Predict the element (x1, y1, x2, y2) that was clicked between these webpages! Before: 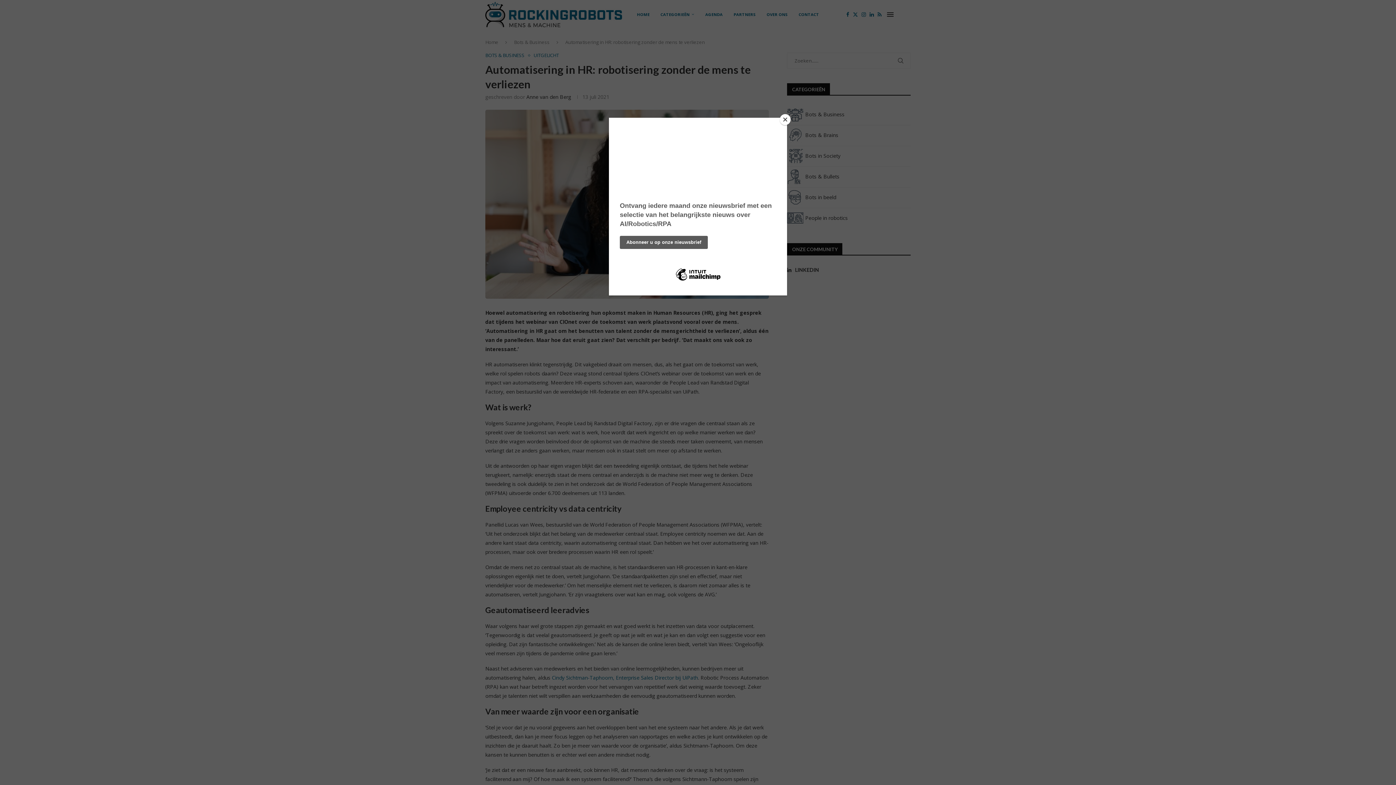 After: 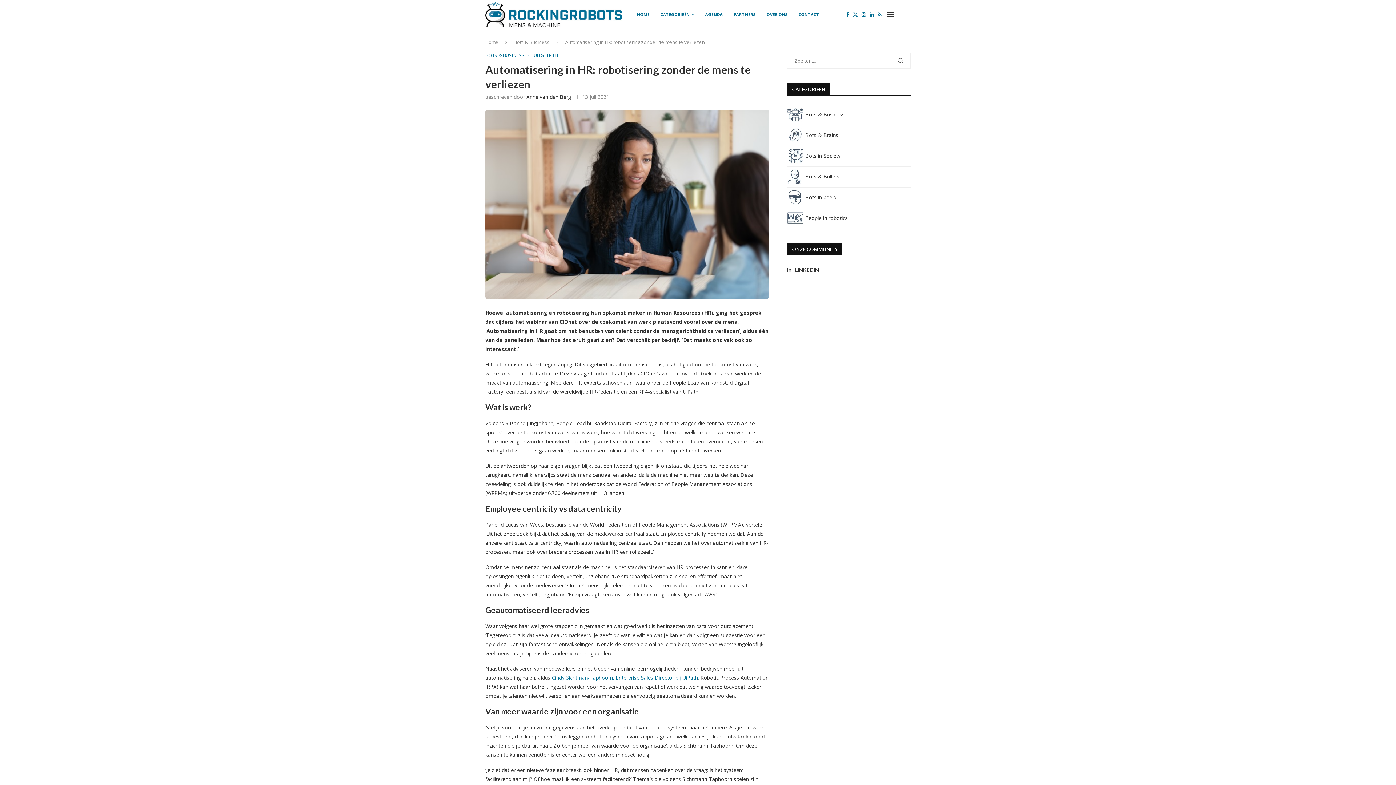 Action: bbox: (780, 114, 790, 125) label: Close